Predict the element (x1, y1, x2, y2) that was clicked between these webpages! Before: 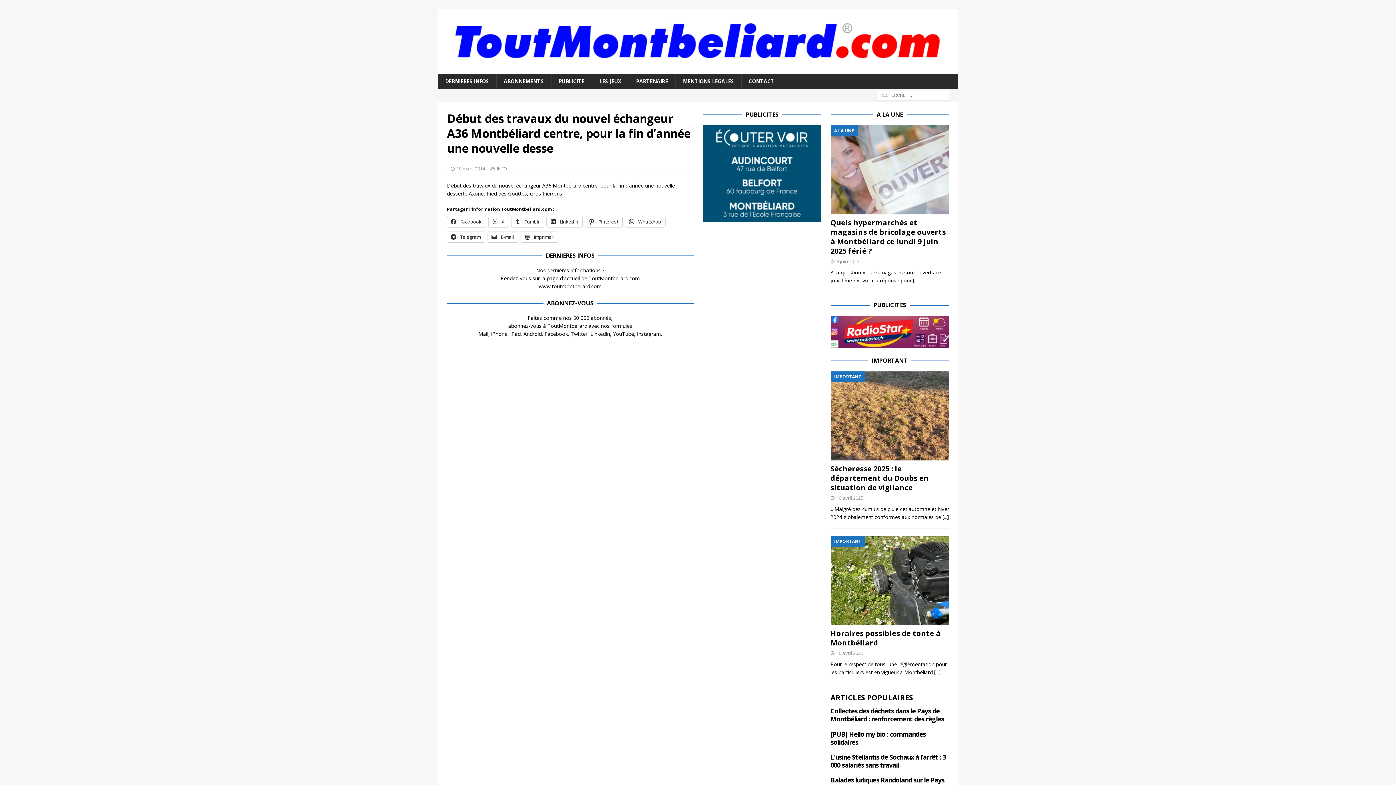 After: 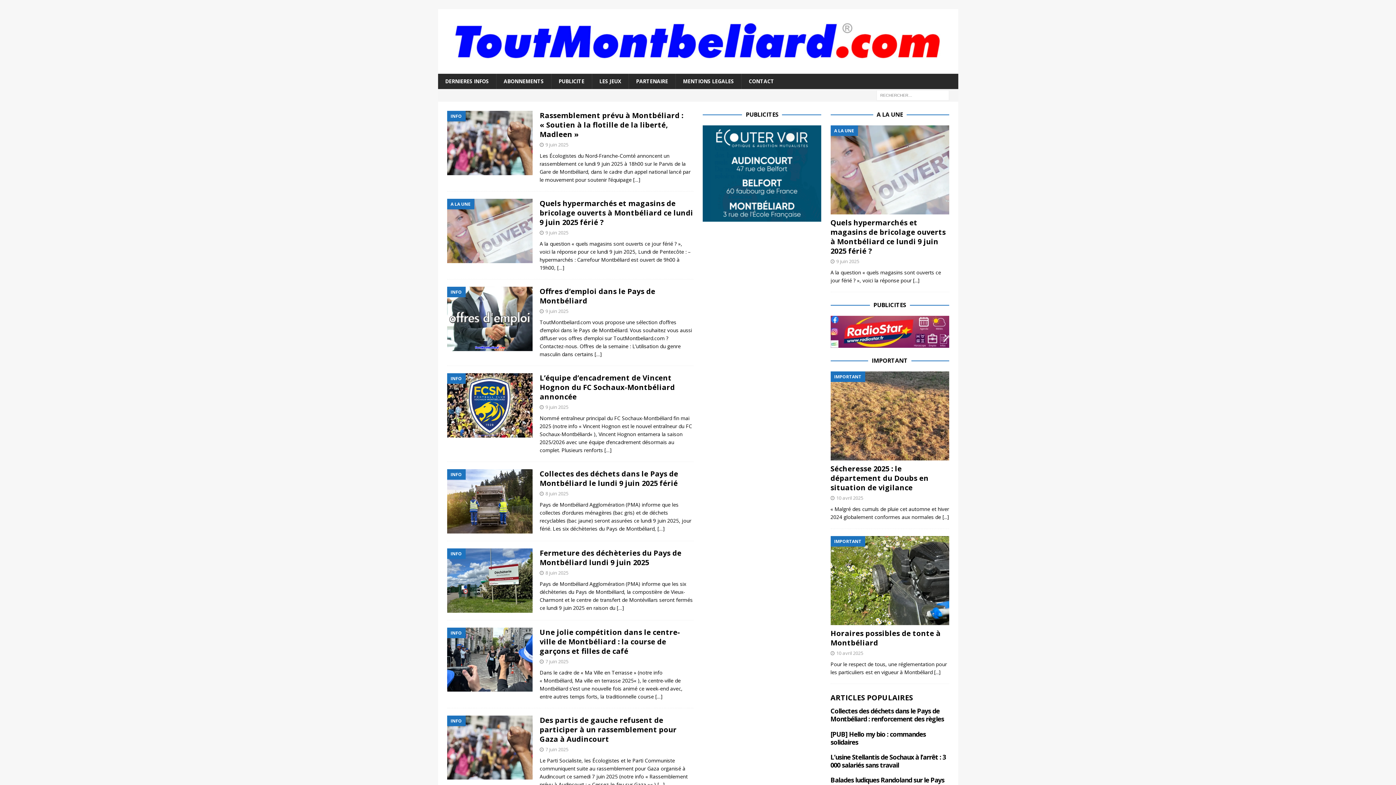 Action: bbox: (438, 73, 496, 89) label: DERNIERES INFOS